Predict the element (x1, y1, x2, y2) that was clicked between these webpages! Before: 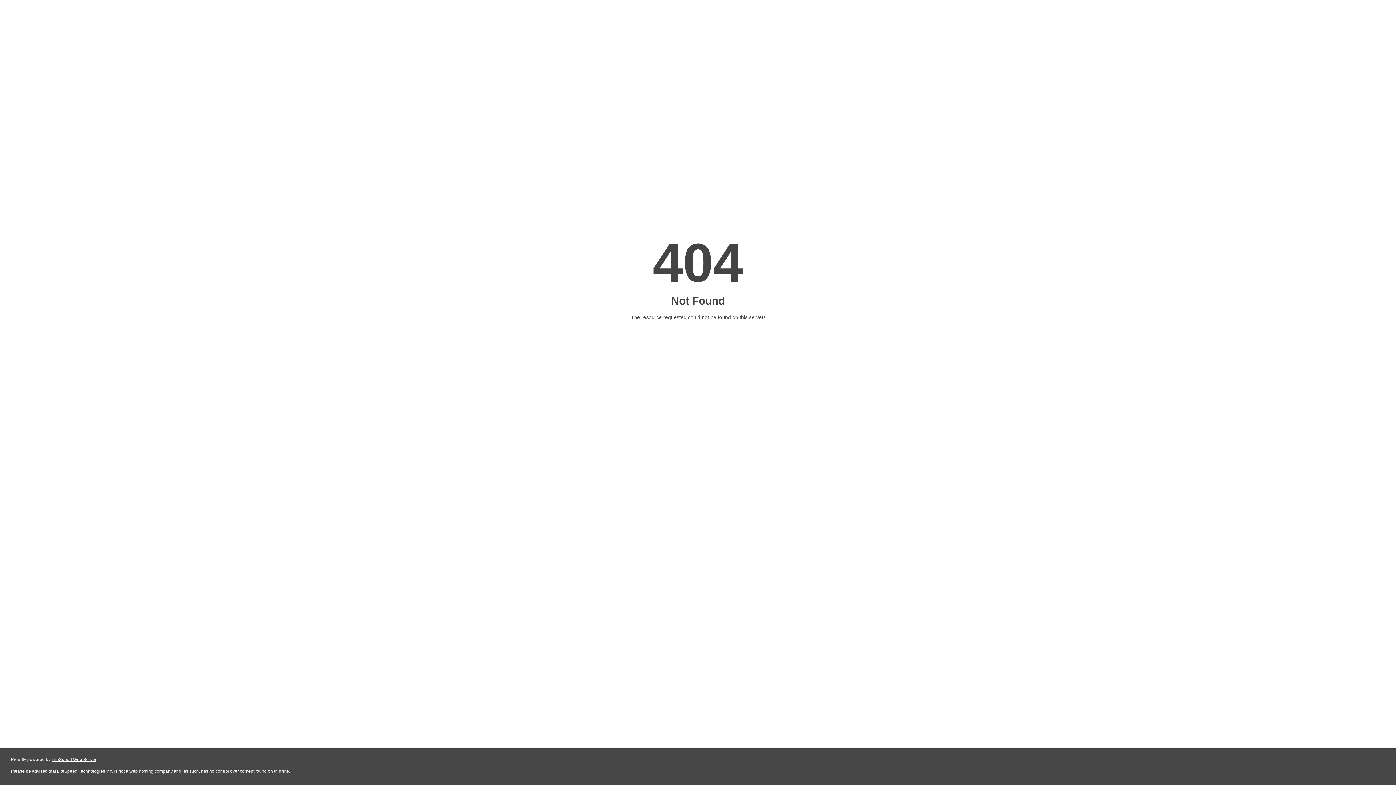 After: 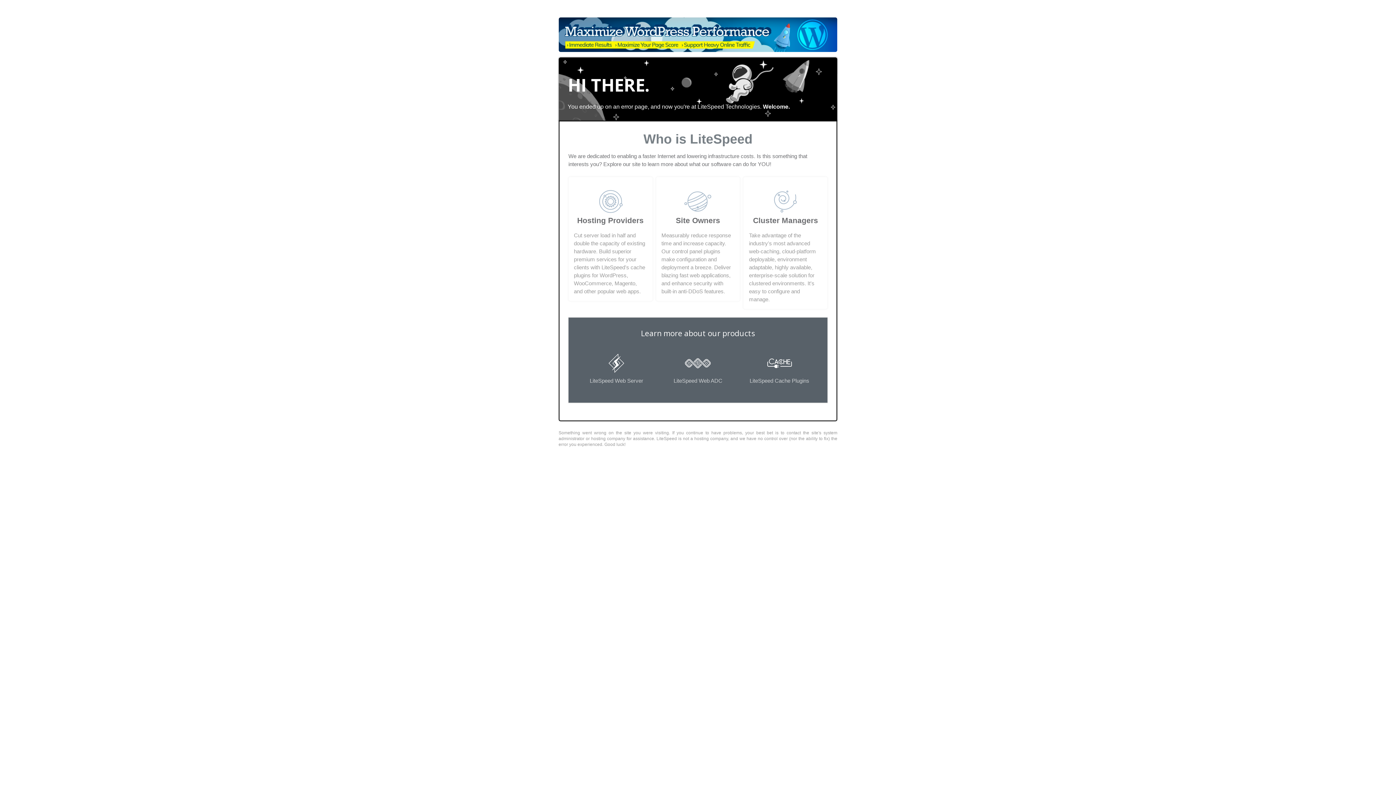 Action: bbox: (51, 757, 96, 762) label: LiteSpeed Web Server